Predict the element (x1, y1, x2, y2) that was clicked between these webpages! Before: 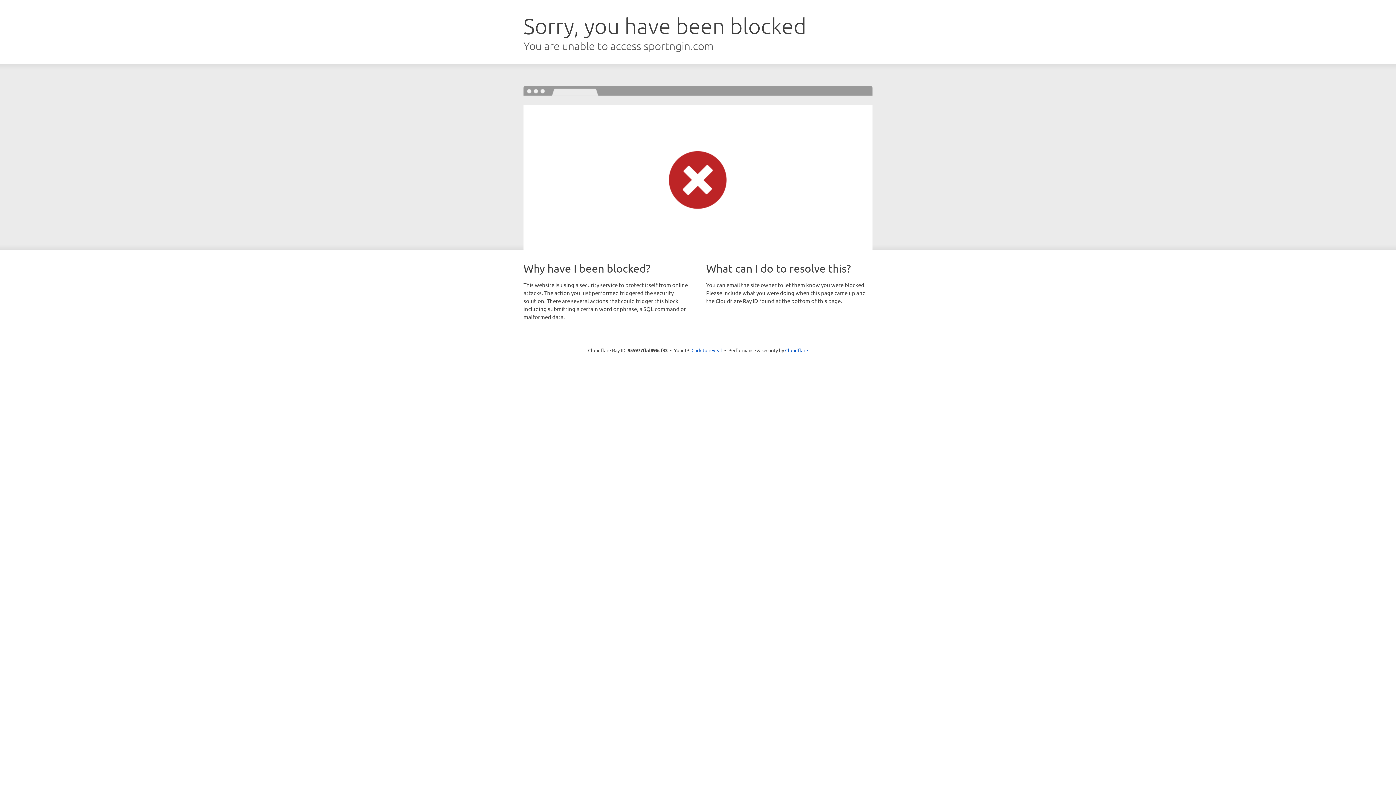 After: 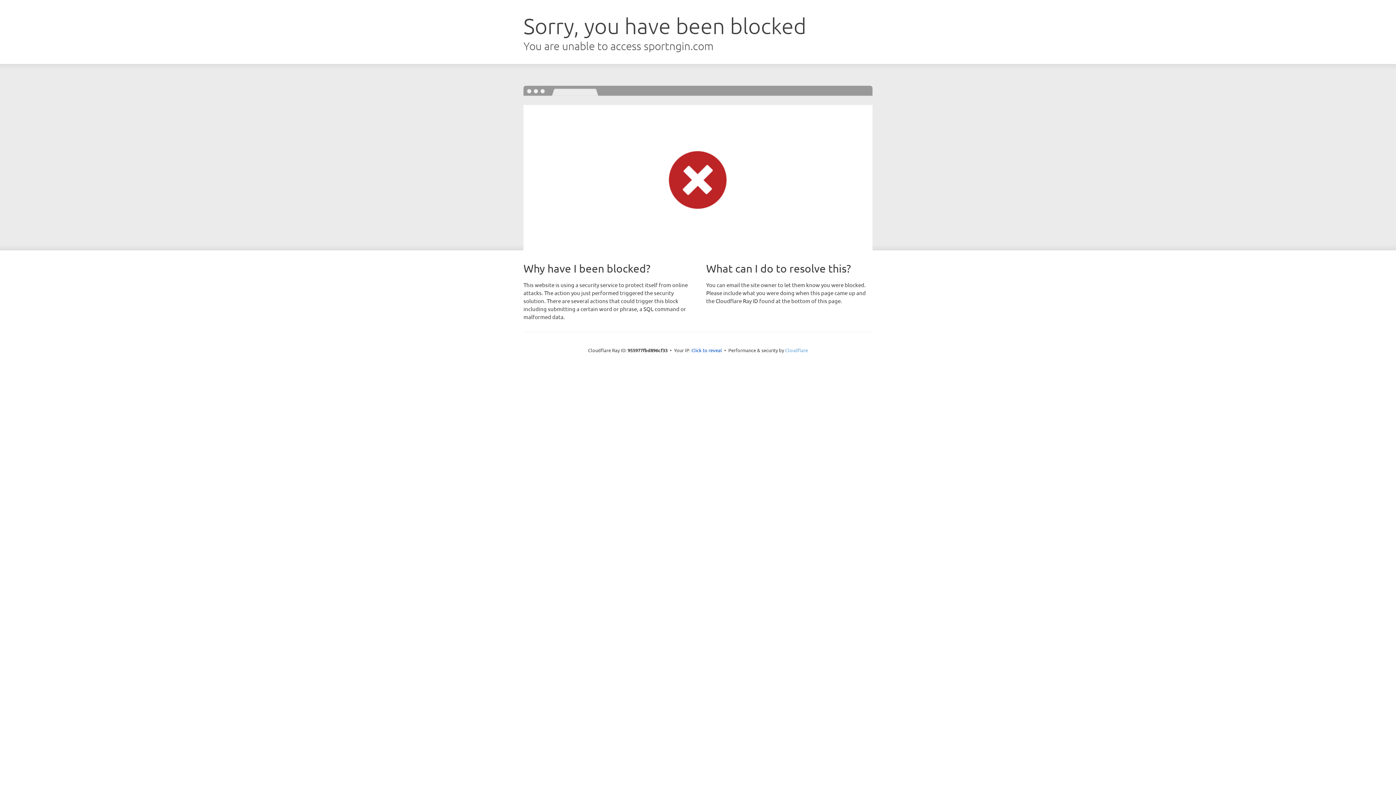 Action: label: Cloudflare bbox: (785, 347, 808, 353)